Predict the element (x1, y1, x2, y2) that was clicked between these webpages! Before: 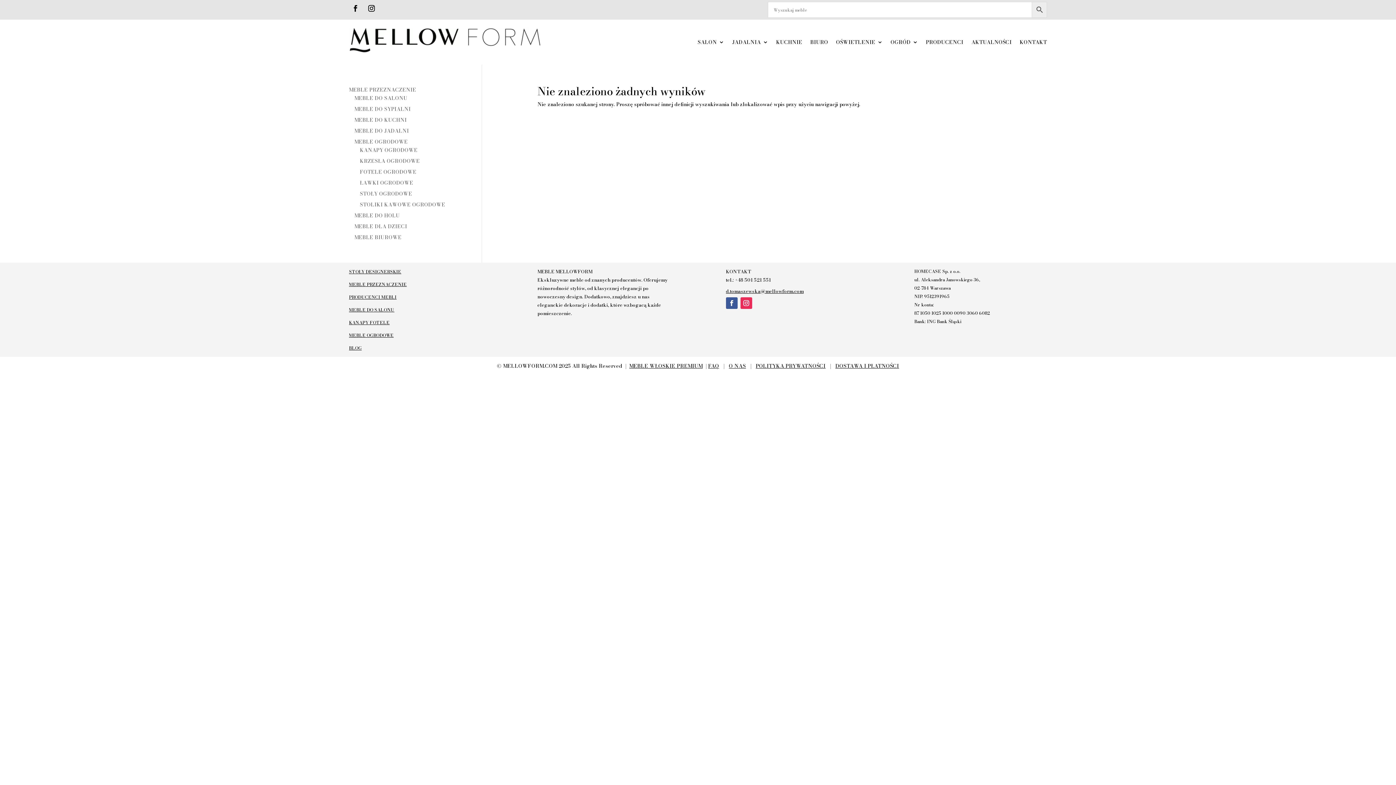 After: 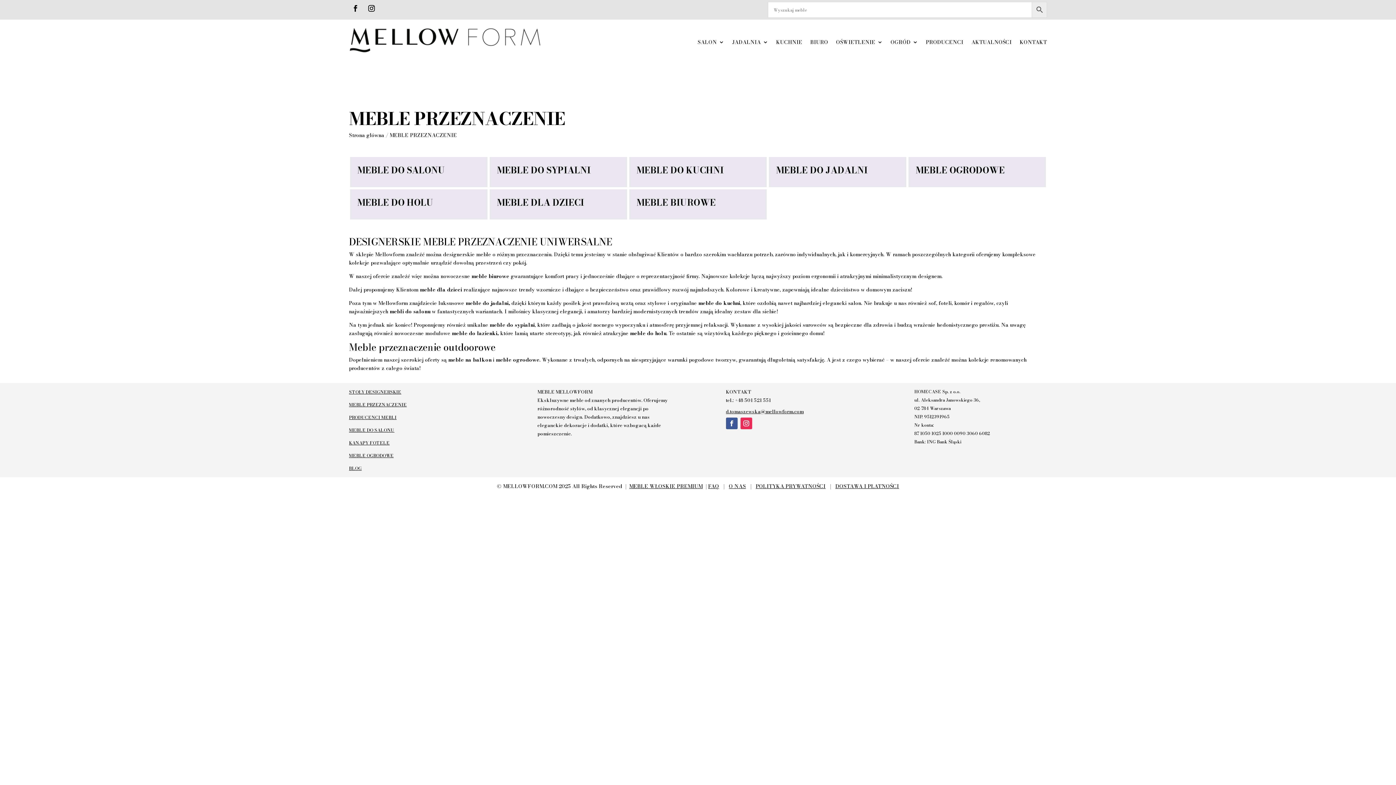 Action: bbox: (349, 85, 416, 93) label: MEBLE PRZEZNACZENIE